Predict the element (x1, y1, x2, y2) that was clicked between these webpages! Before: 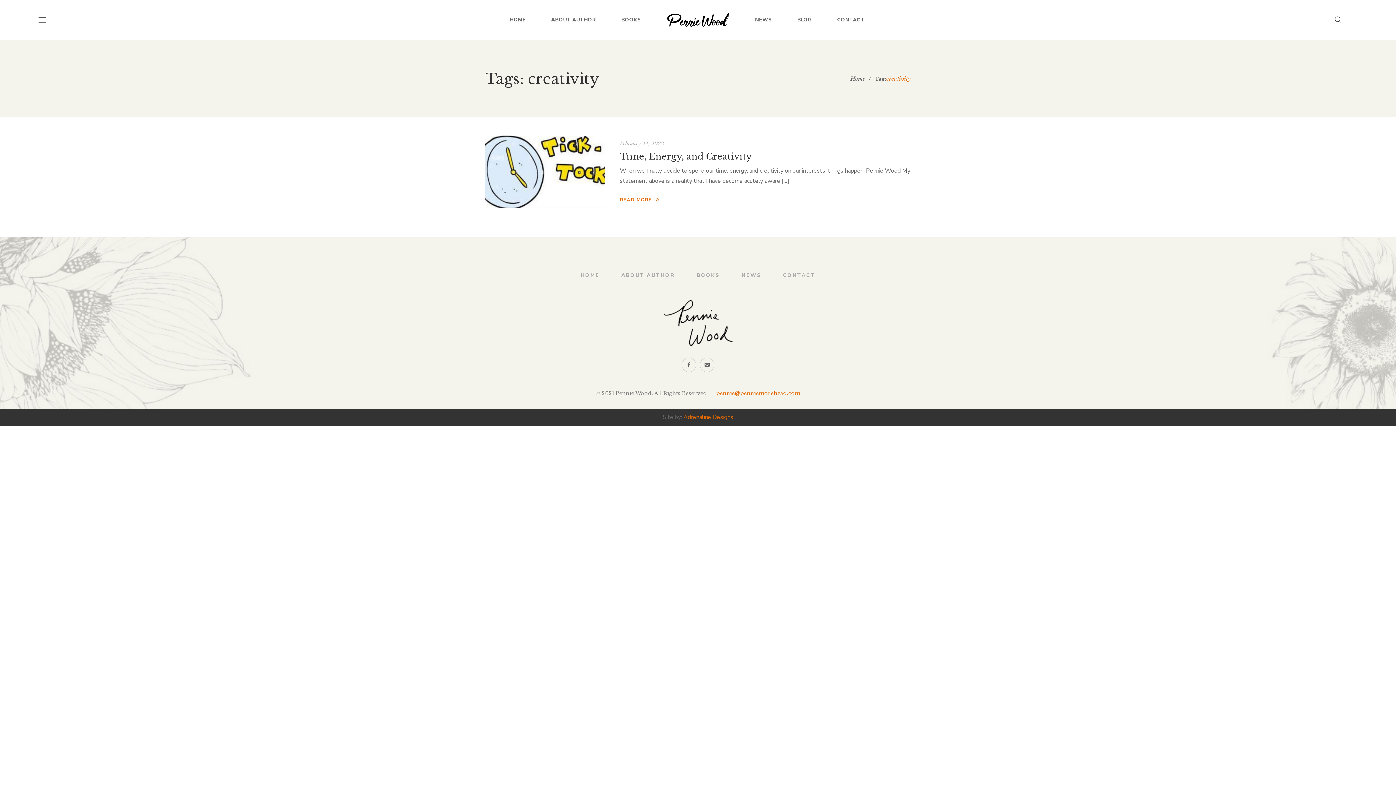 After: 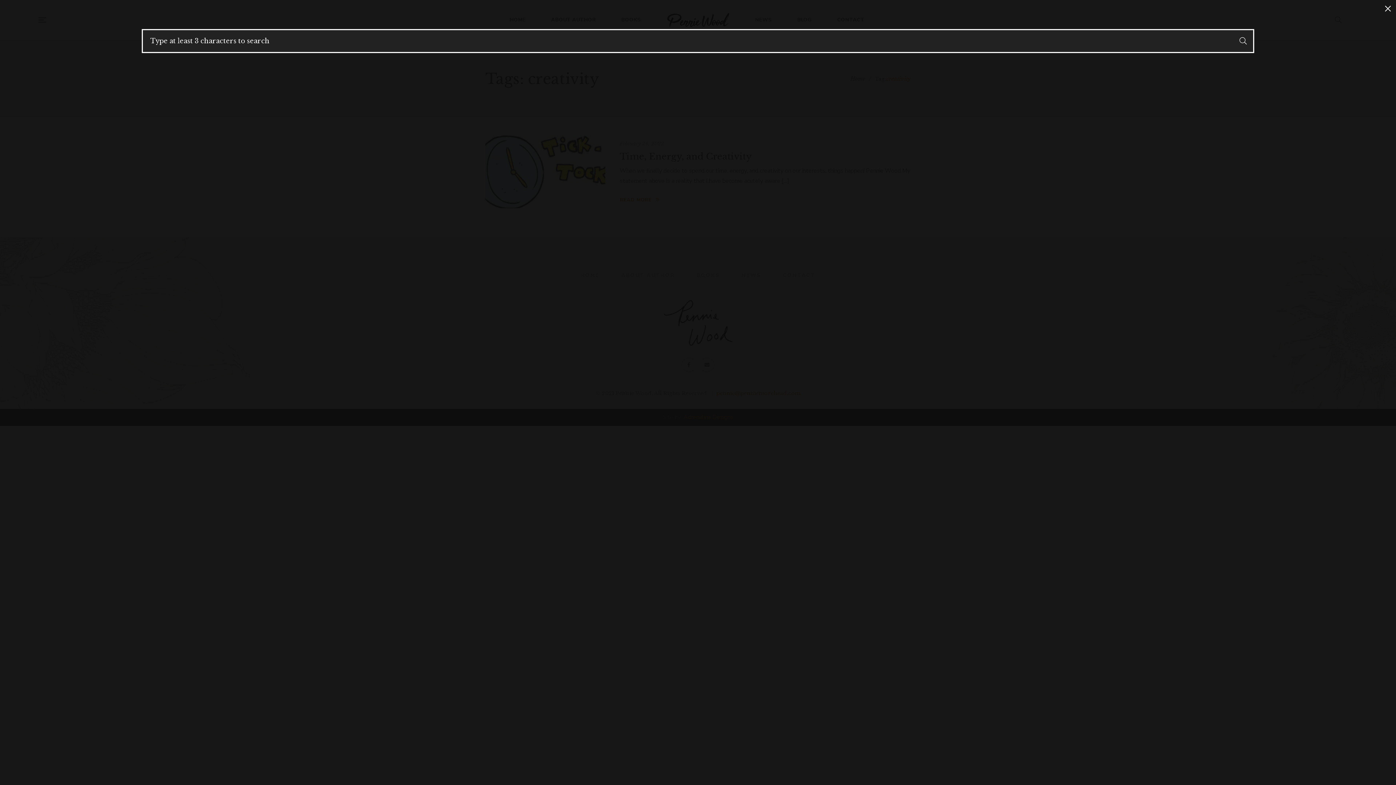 Action: bbox: (1335, 14, 1341, 25)